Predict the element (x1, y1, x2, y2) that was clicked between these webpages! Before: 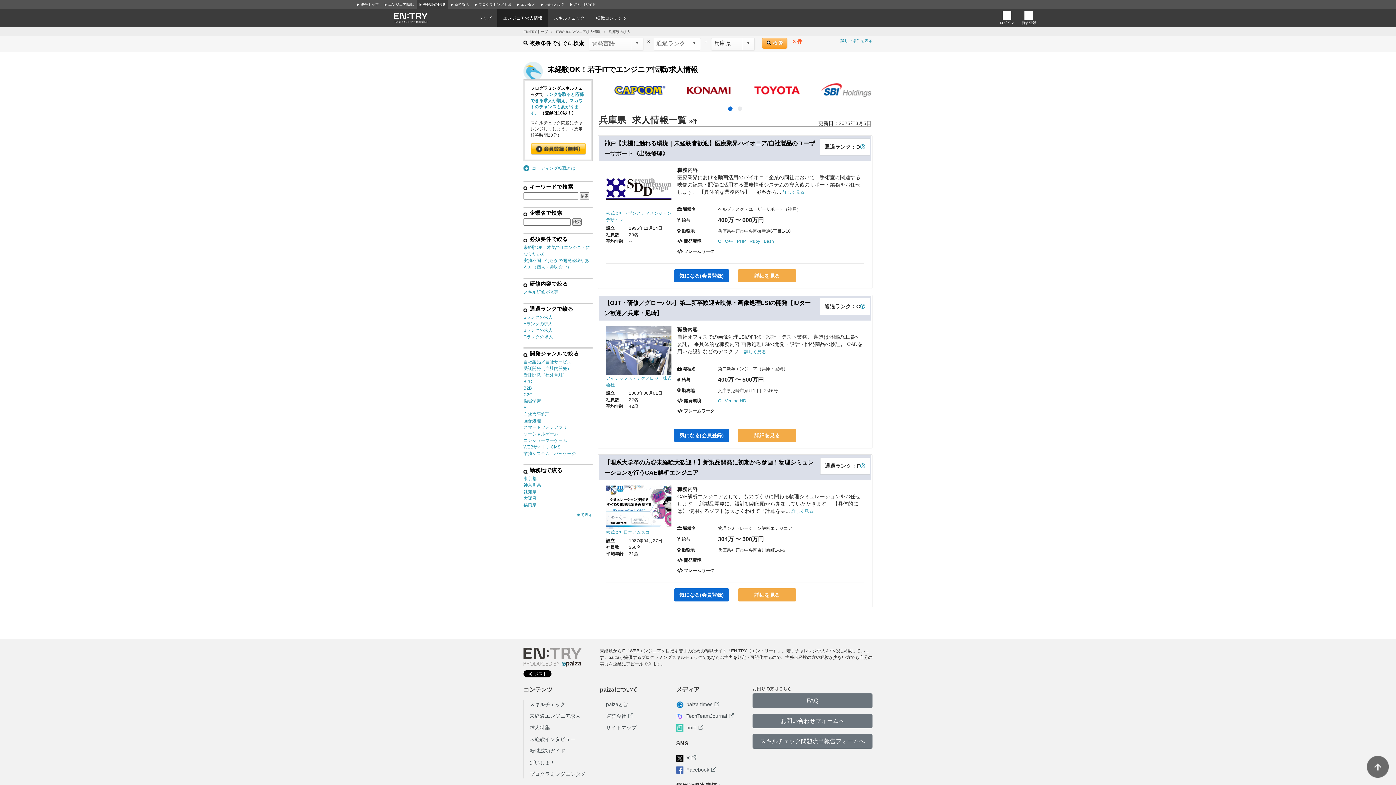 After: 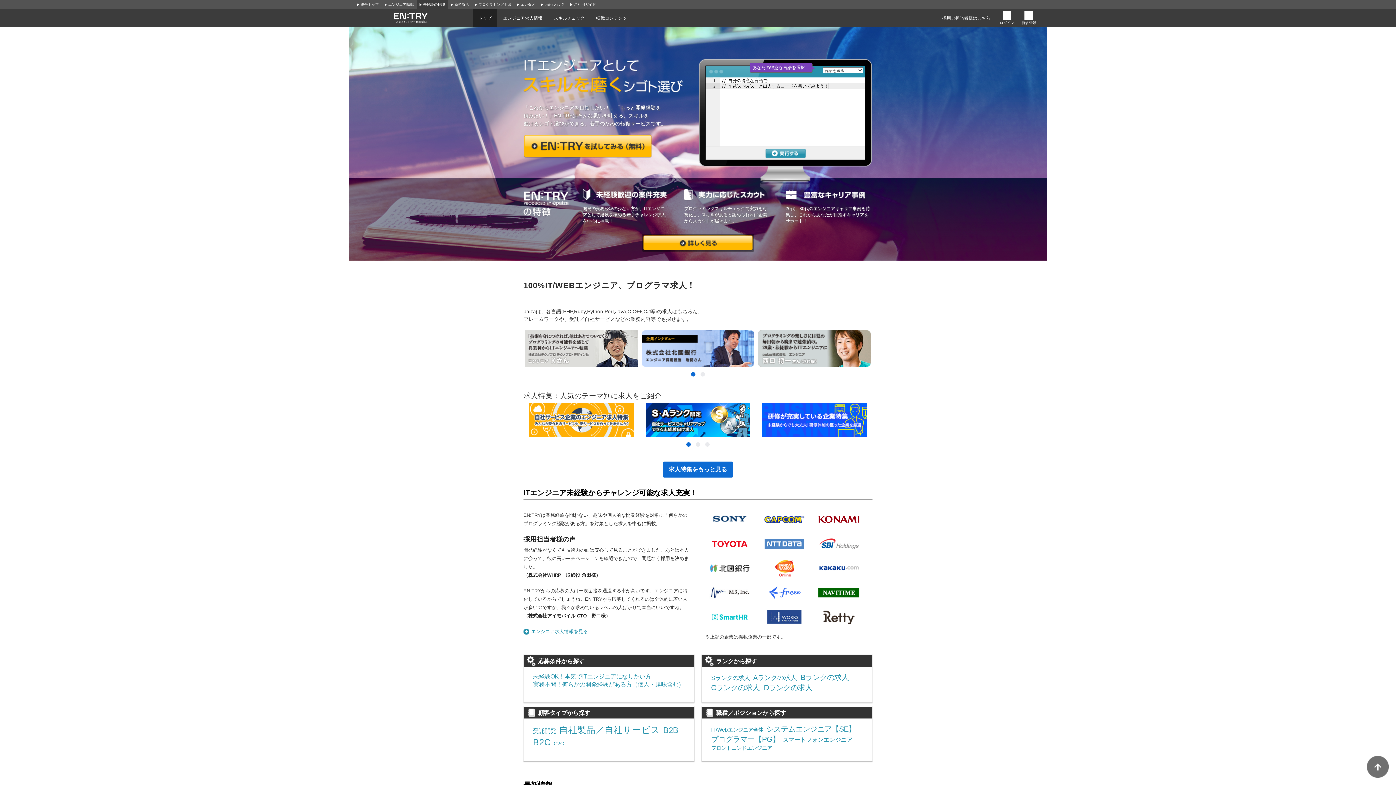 Action: bbox: (416, 0, 448, 9) label: 未経験の転職